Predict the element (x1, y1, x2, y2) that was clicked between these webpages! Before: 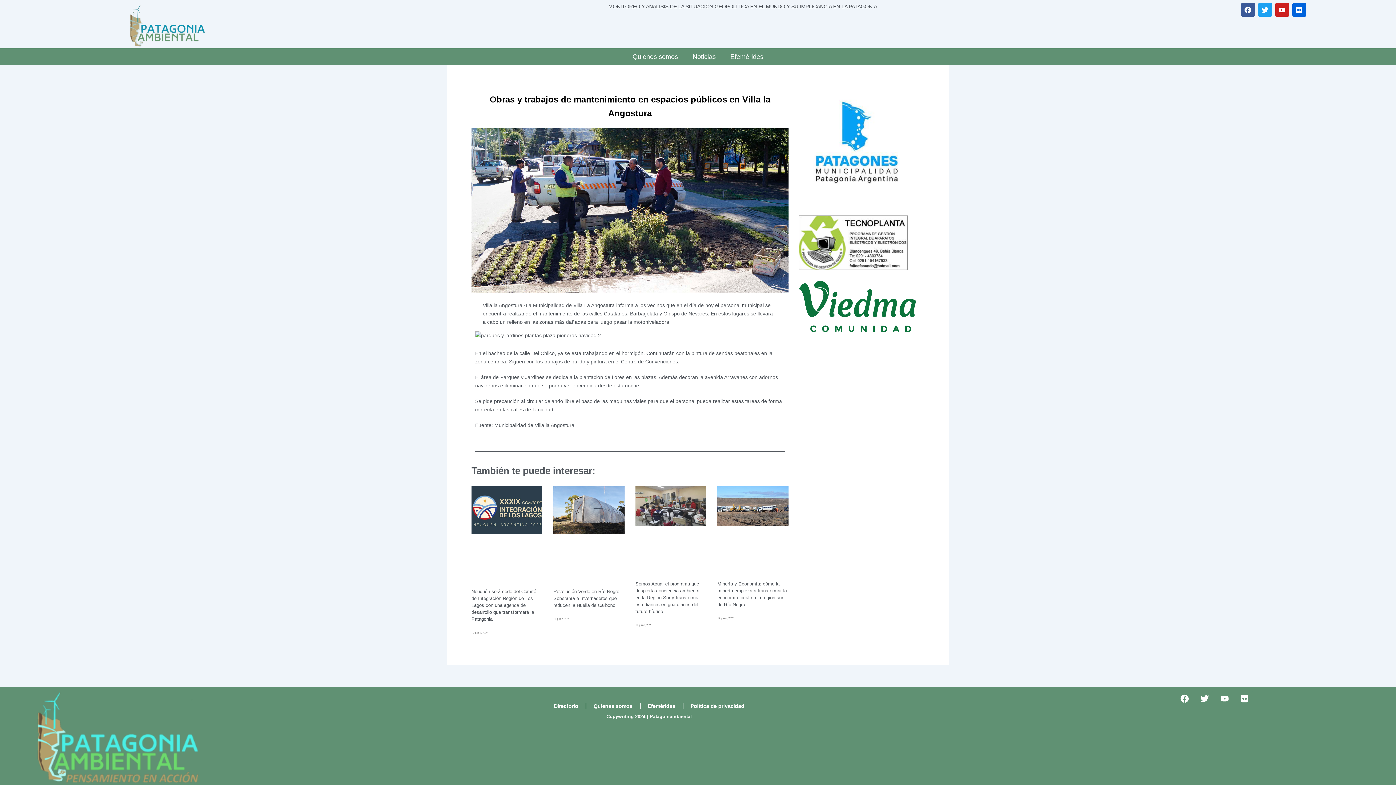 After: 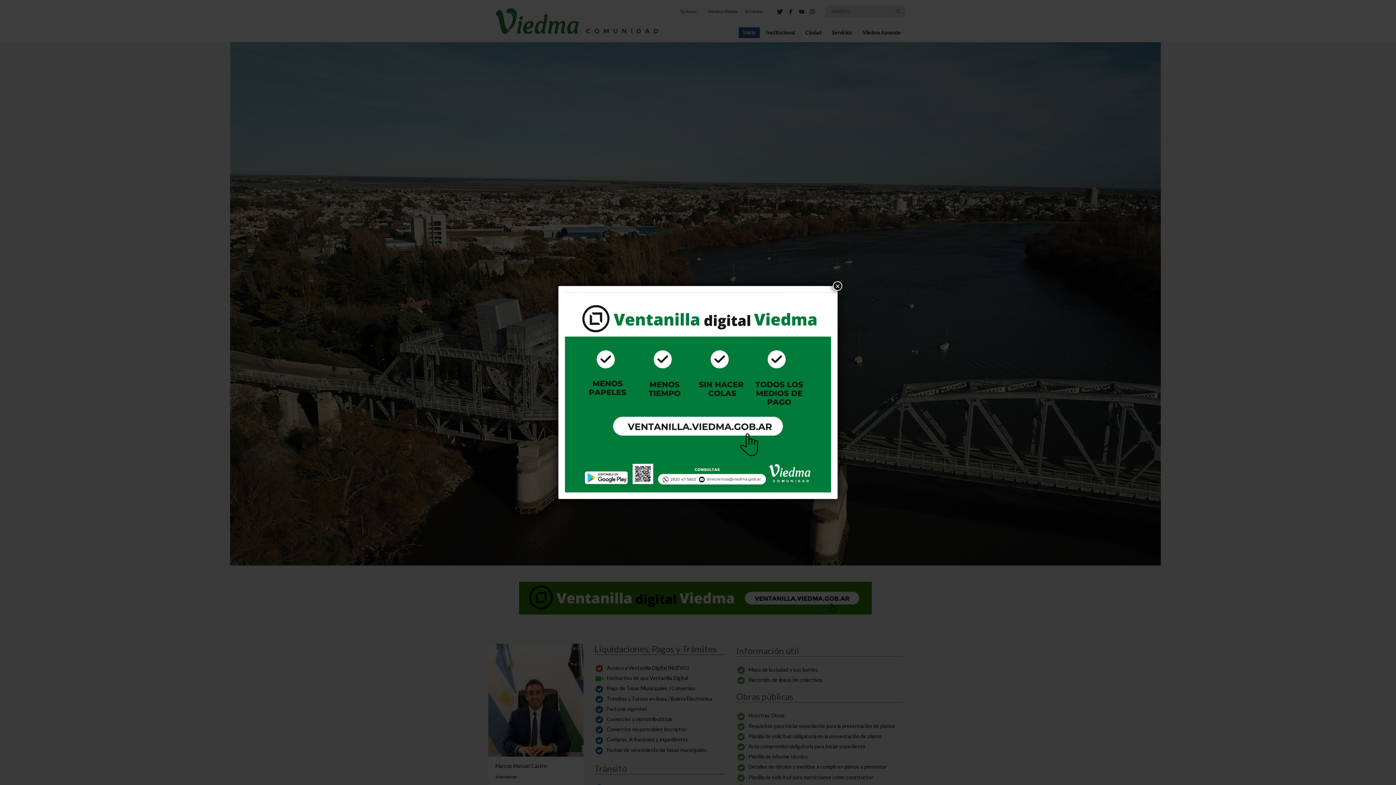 Action: bbox: (798, 302, 916, 309)